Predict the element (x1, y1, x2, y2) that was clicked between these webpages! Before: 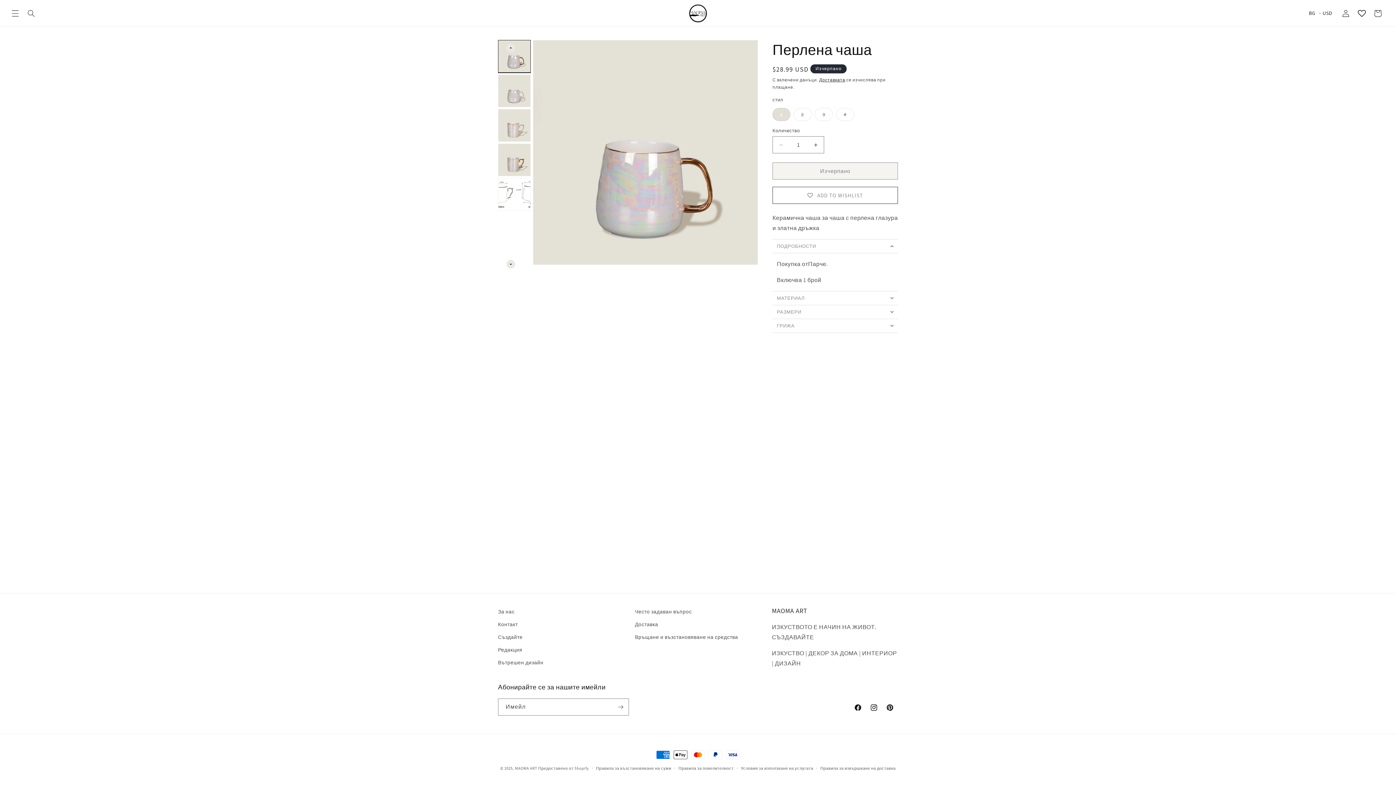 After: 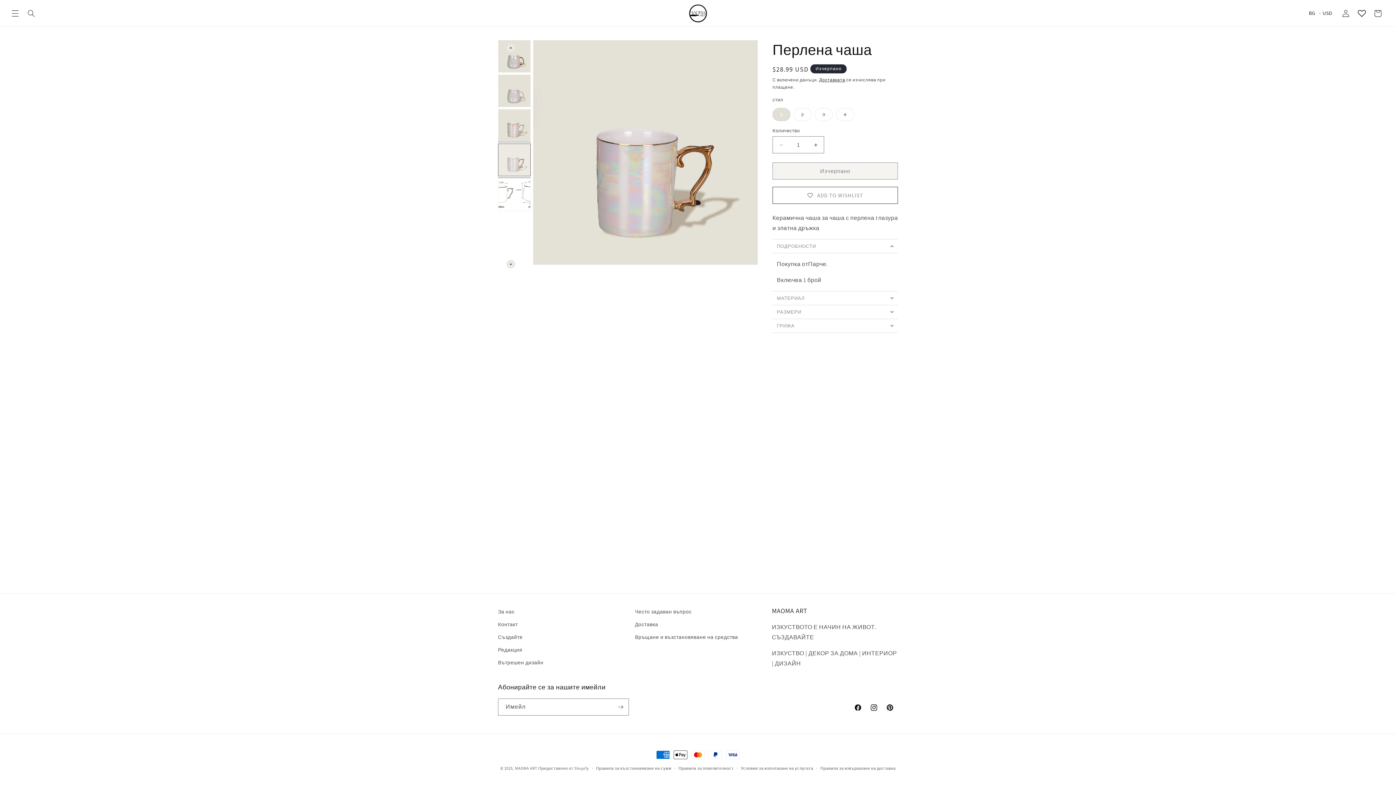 Action: label: Зареждане на изображение 4 във визуализатора на галерията bbox: (498, 143, 530, 176)